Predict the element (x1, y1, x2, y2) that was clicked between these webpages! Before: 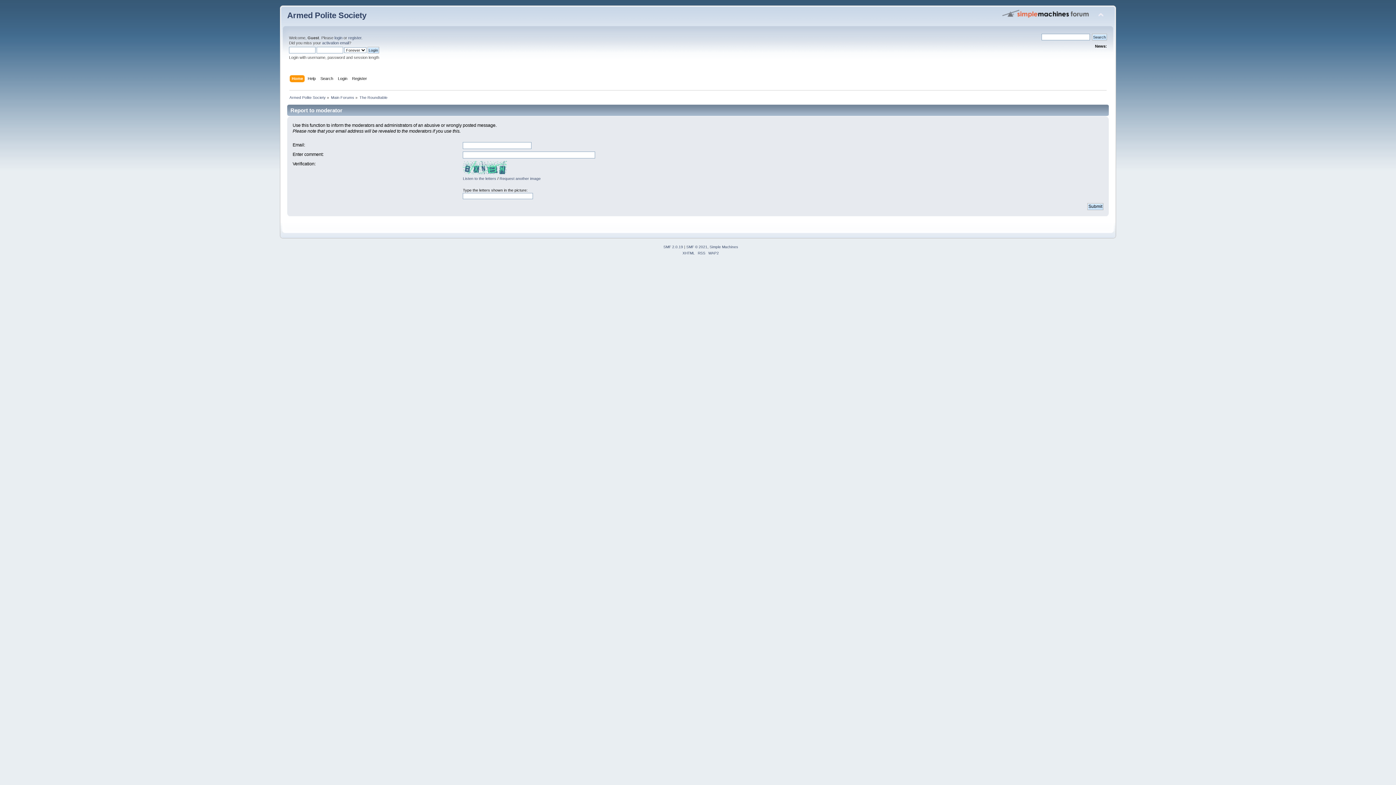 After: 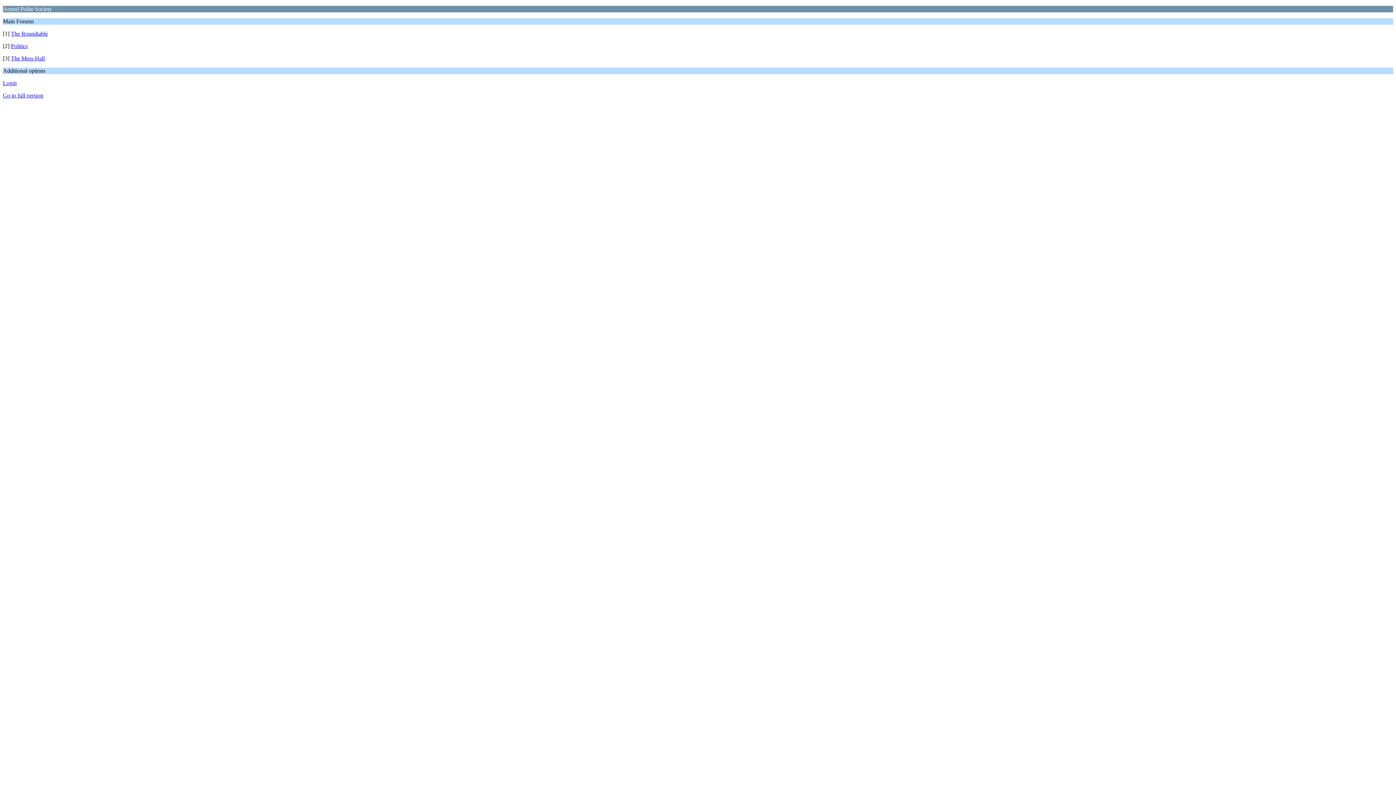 Action: bbox: (708, 251, 719, 255) label: WAP2